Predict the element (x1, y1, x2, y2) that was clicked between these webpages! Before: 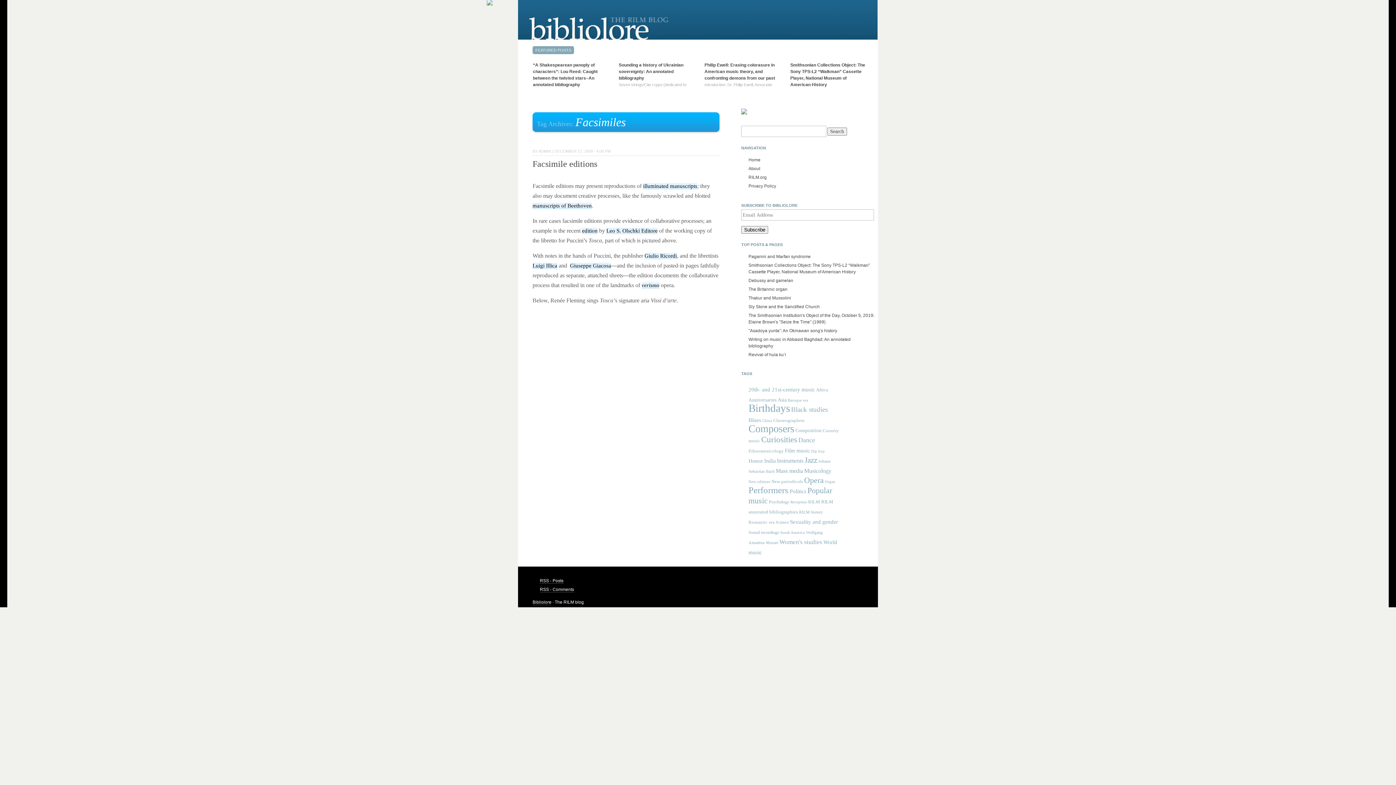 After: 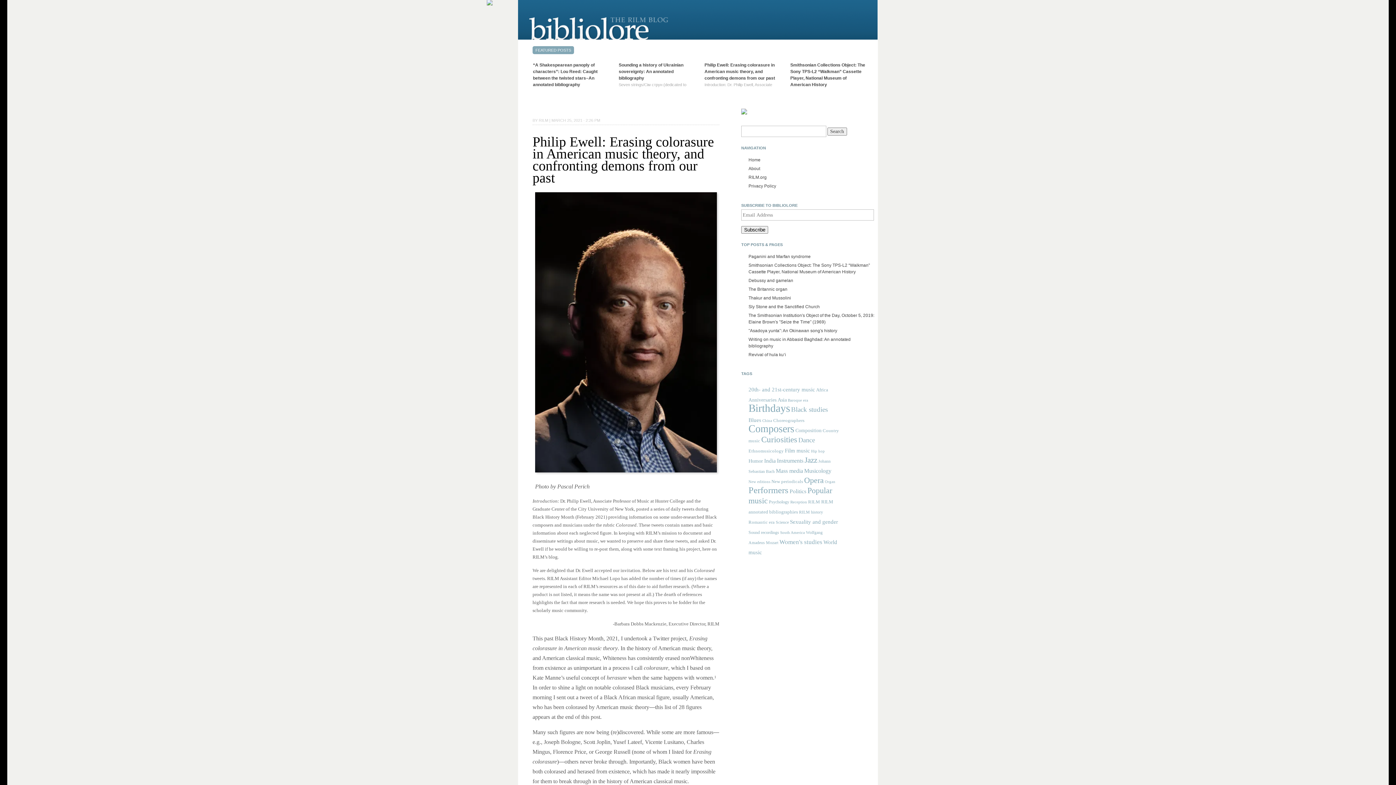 Action: label: Philip Ewell: Erasing colorasure in American music theory, and confronting demons from our past bbox: (704, 62, 775, 80)